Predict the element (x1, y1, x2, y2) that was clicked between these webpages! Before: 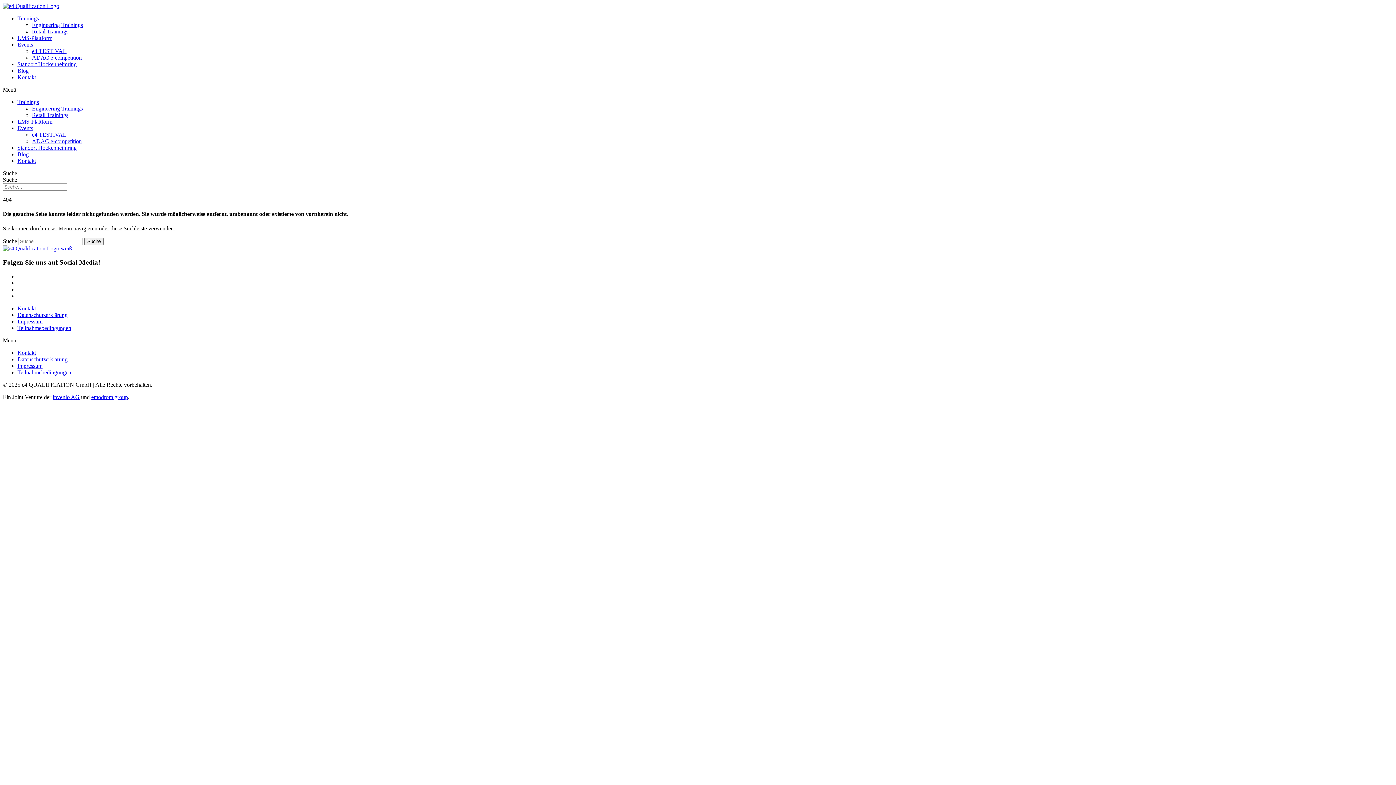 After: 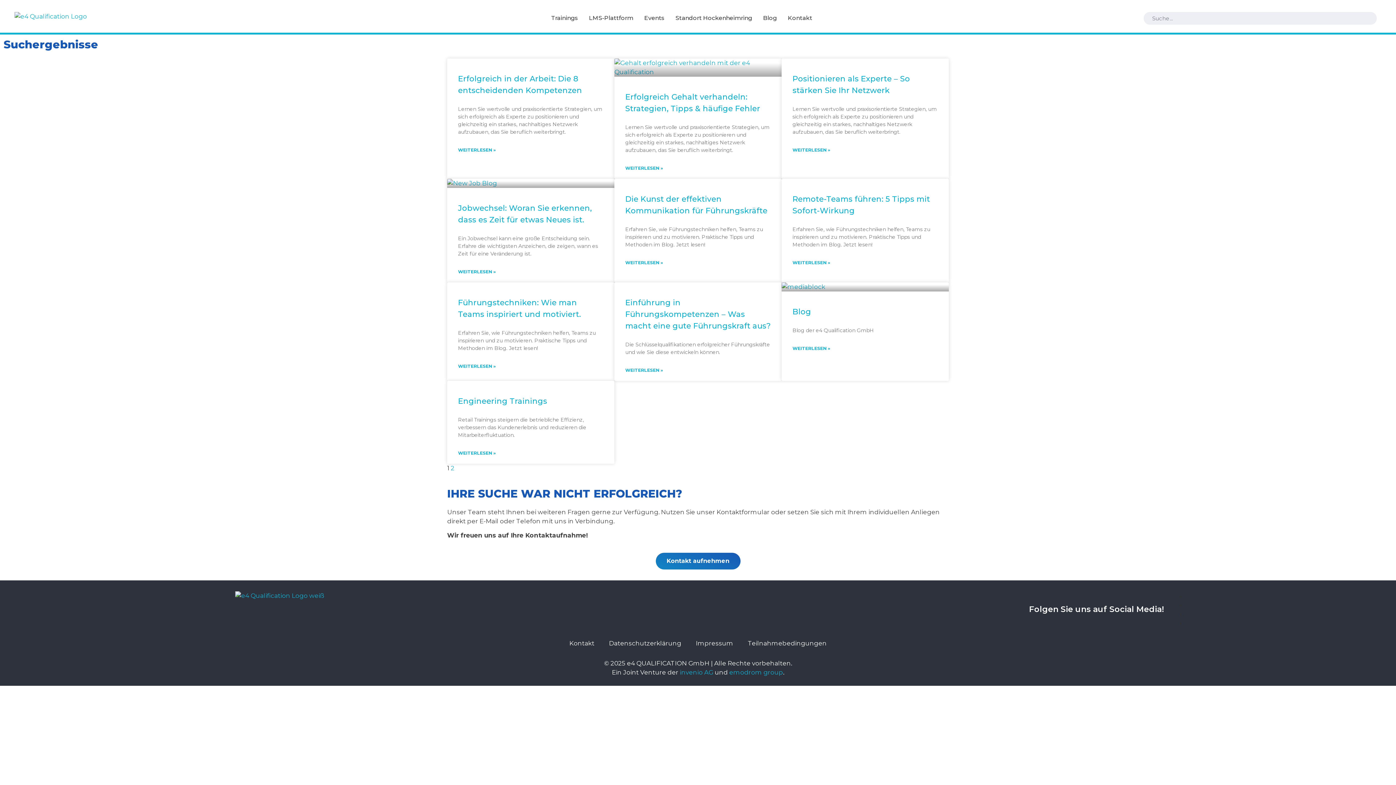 Action: bbox: (84, 237, 103, 245) label: Suche